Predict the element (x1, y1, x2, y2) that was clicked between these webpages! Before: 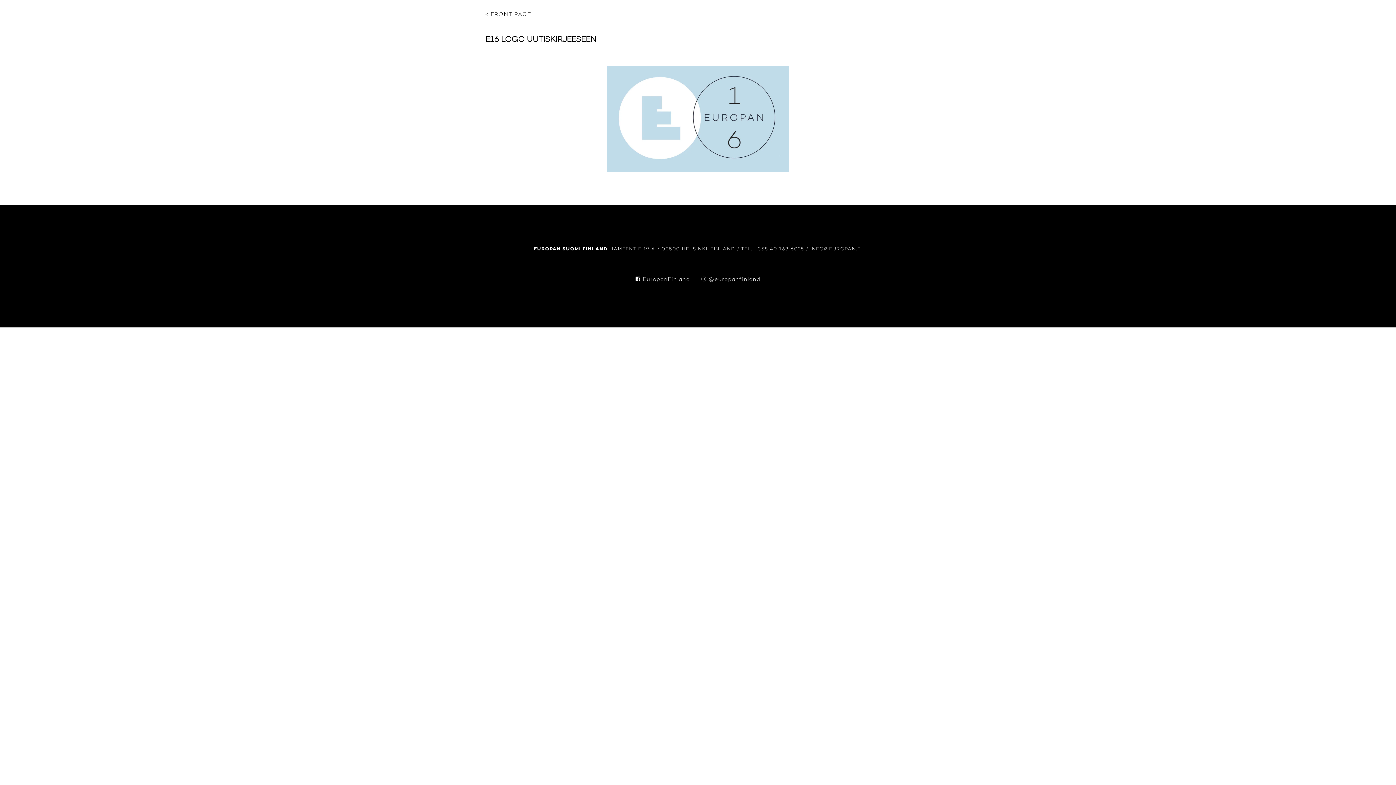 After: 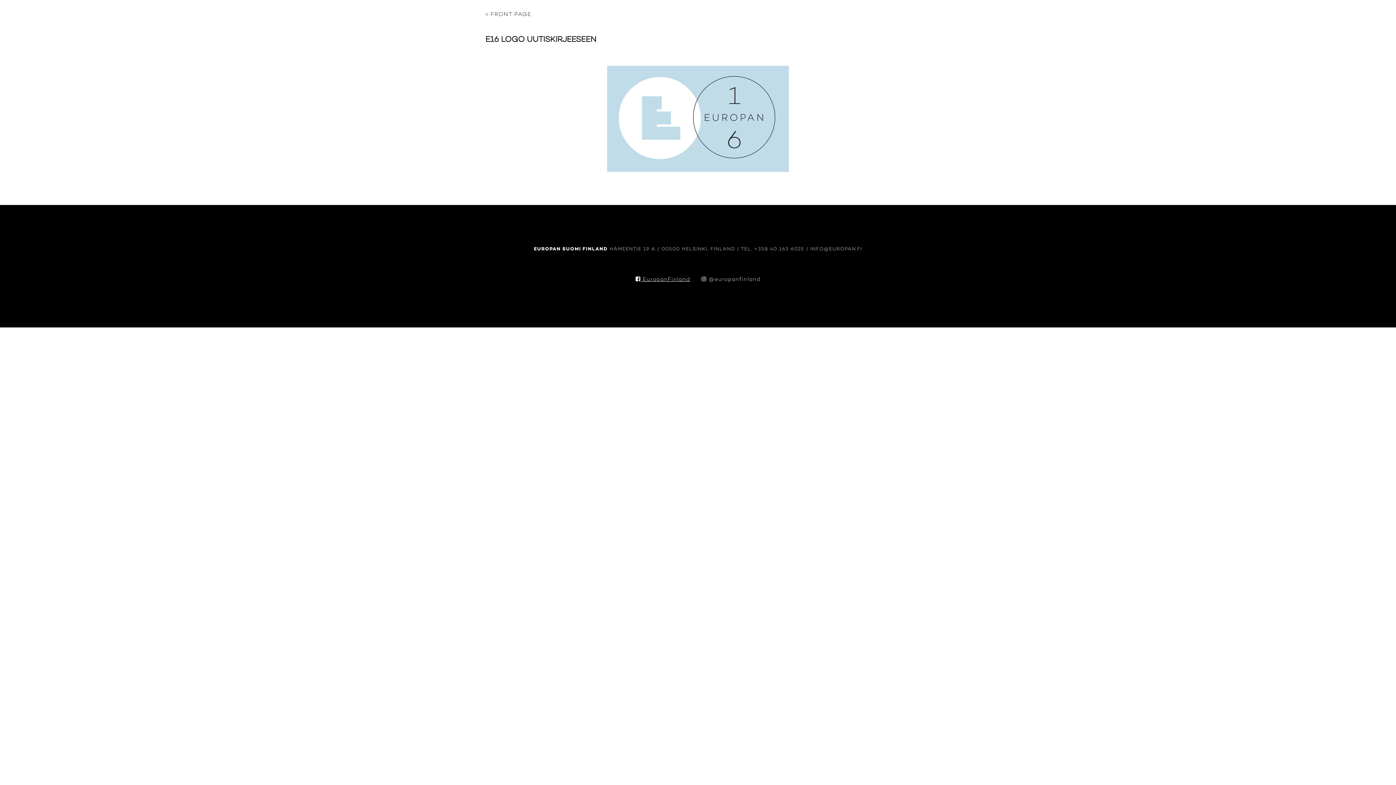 Action: label:  EuropanFinland bbox: (635, 277, 690, 282)